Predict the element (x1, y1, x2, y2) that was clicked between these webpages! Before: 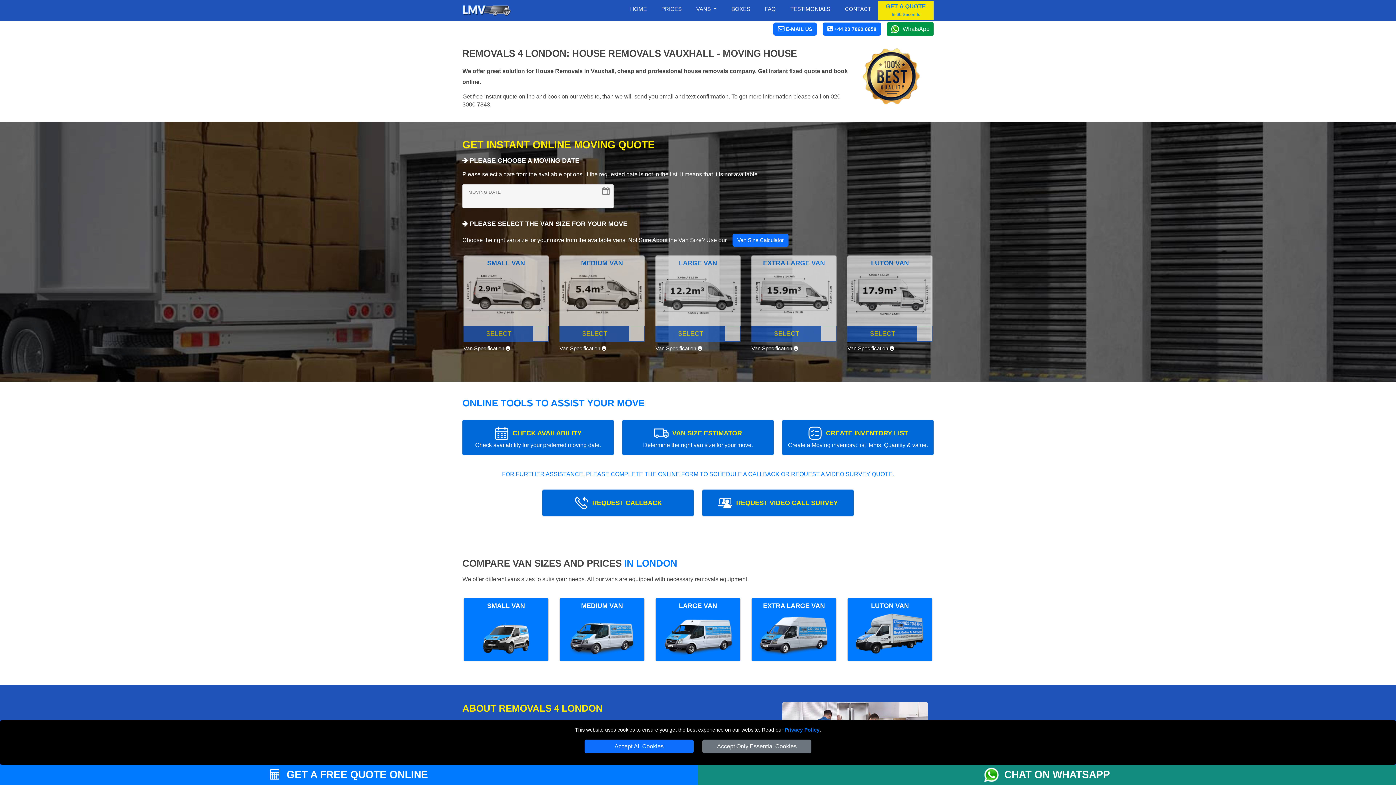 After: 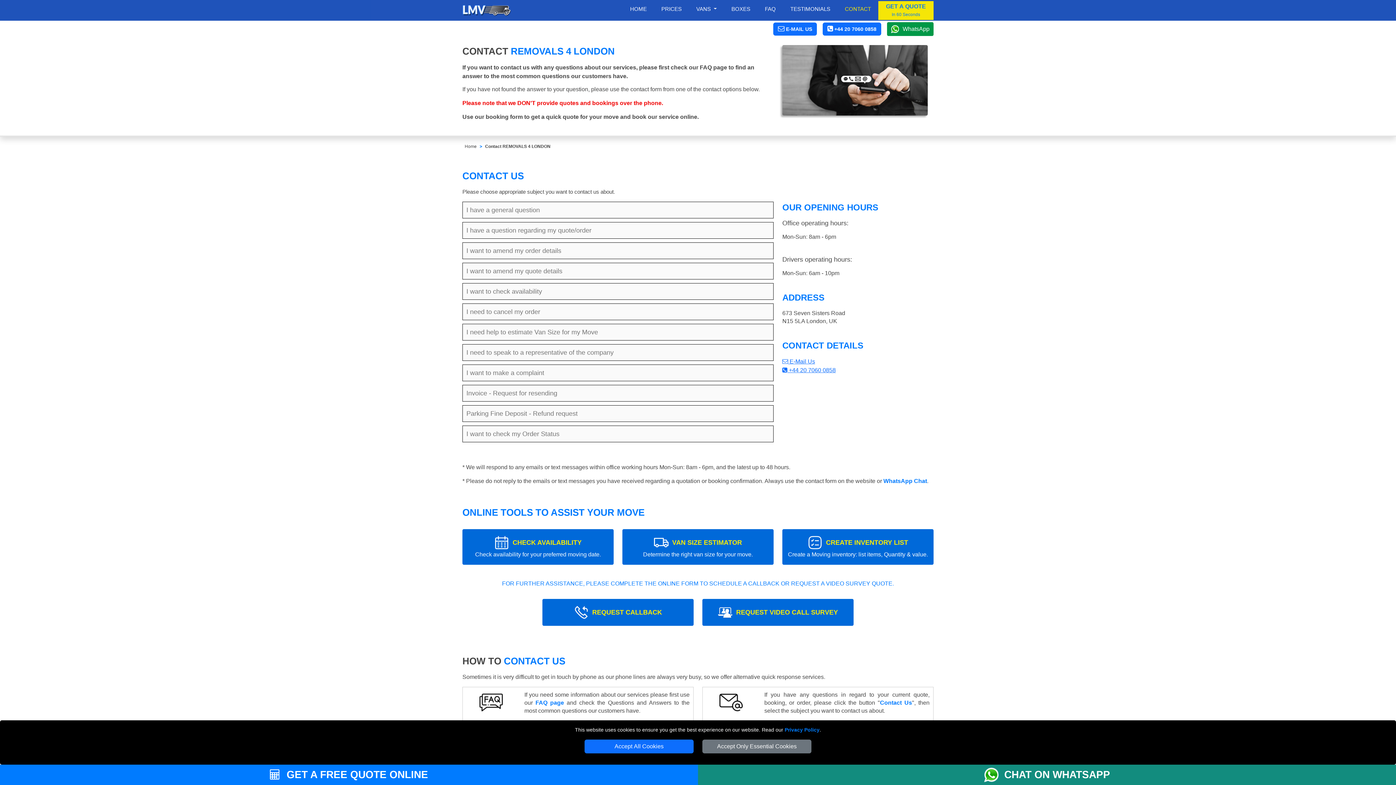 Action: bbox: (841, 0, 874, 17) label: CONTACT